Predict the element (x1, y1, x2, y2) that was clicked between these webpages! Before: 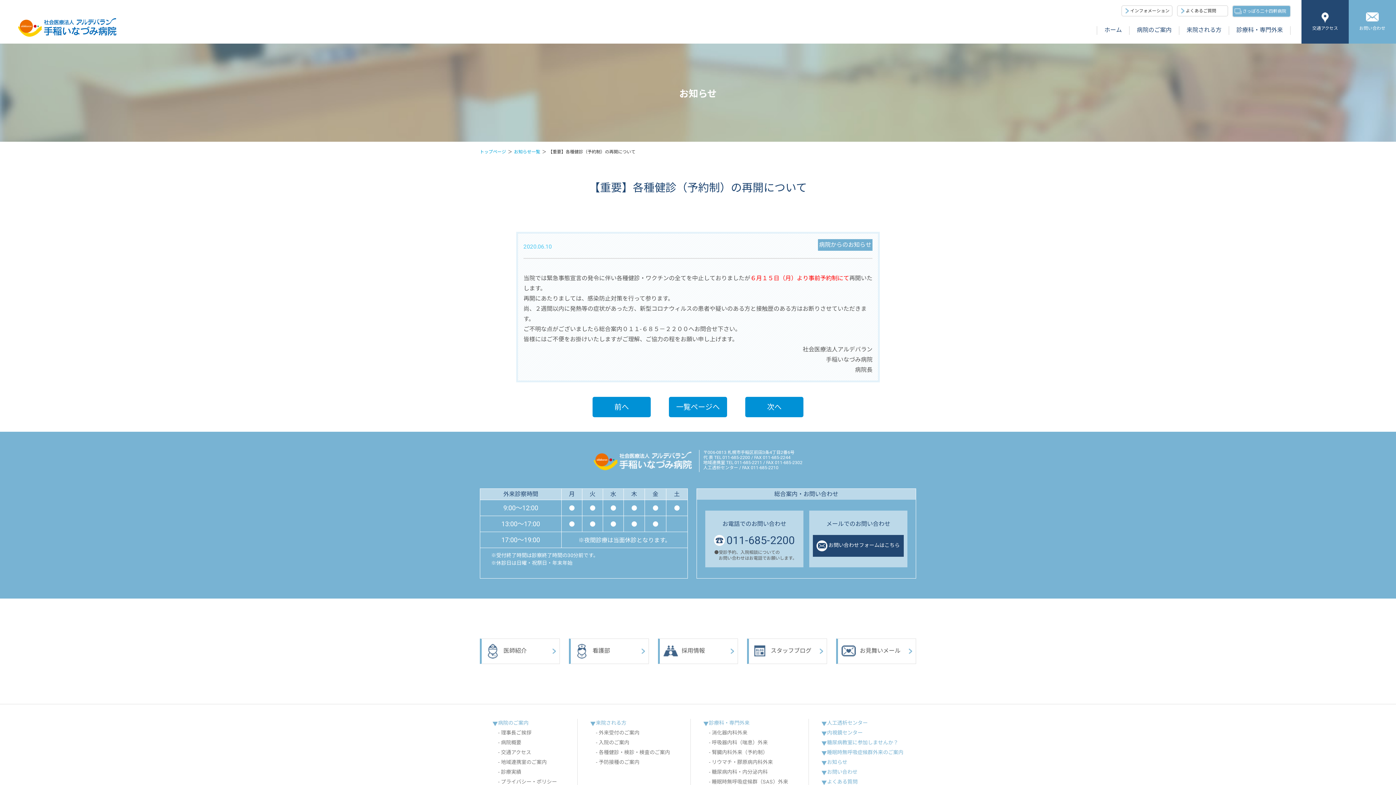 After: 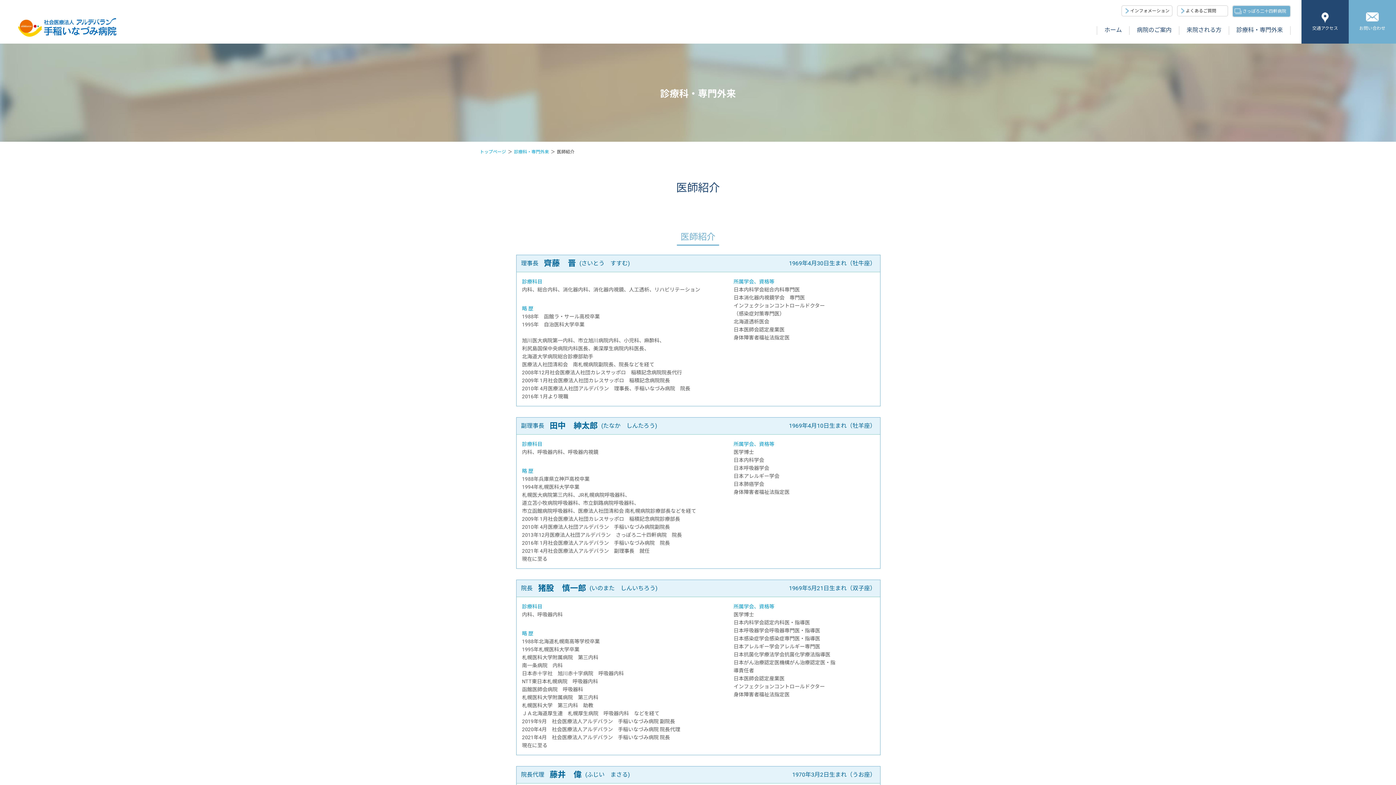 Action: bbox: (480, 638, 560, 664) label: 医師紹介